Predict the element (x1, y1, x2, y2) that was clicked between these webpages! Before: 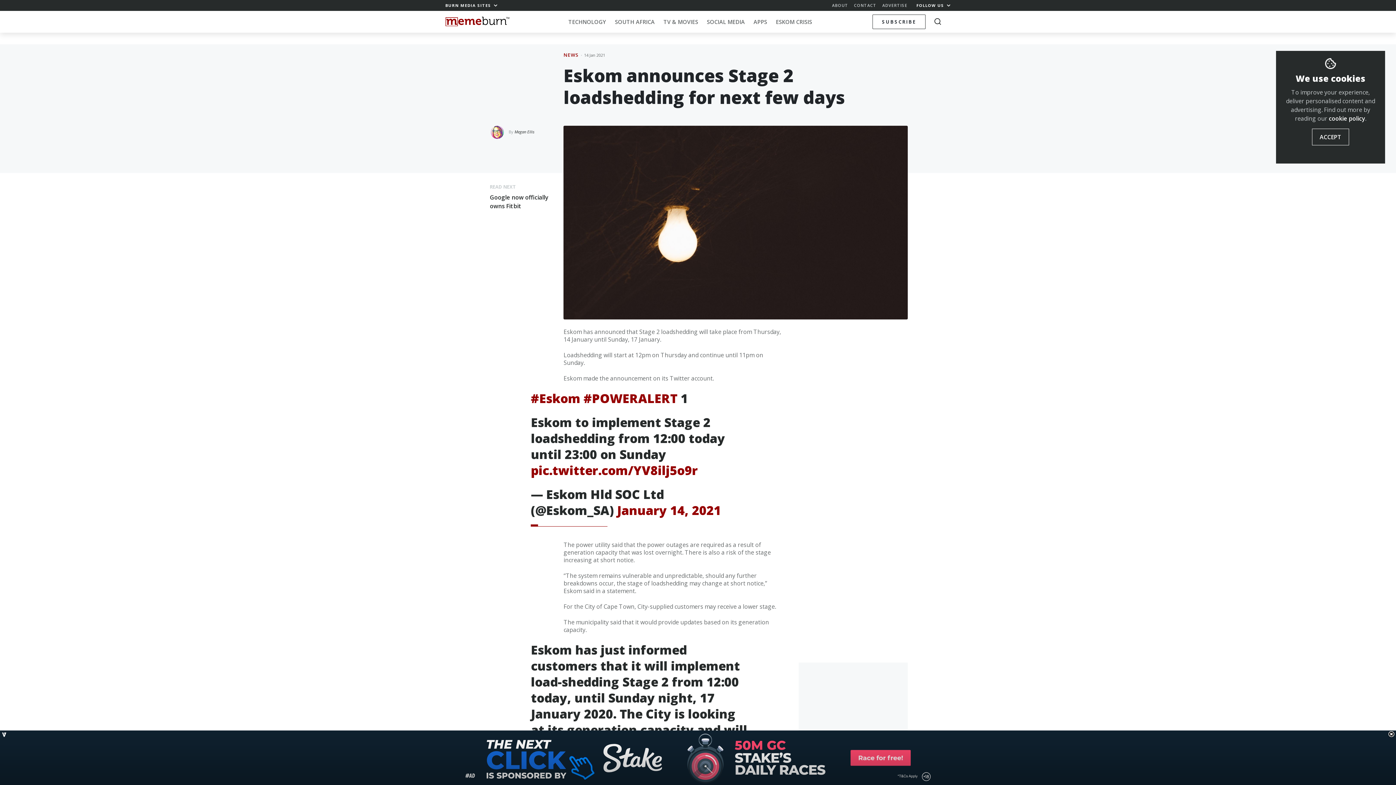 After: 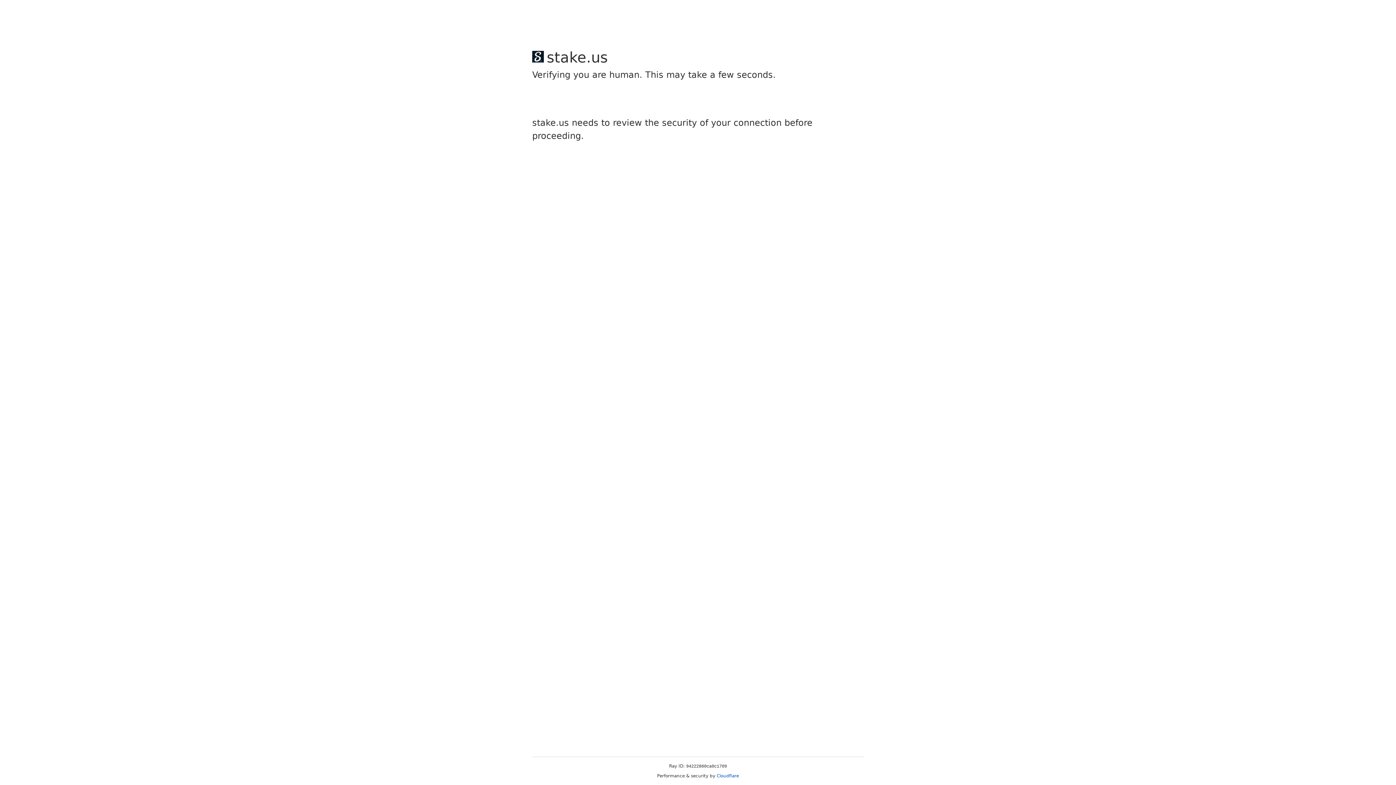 Action: bbox: (934, 14, 941, 29)